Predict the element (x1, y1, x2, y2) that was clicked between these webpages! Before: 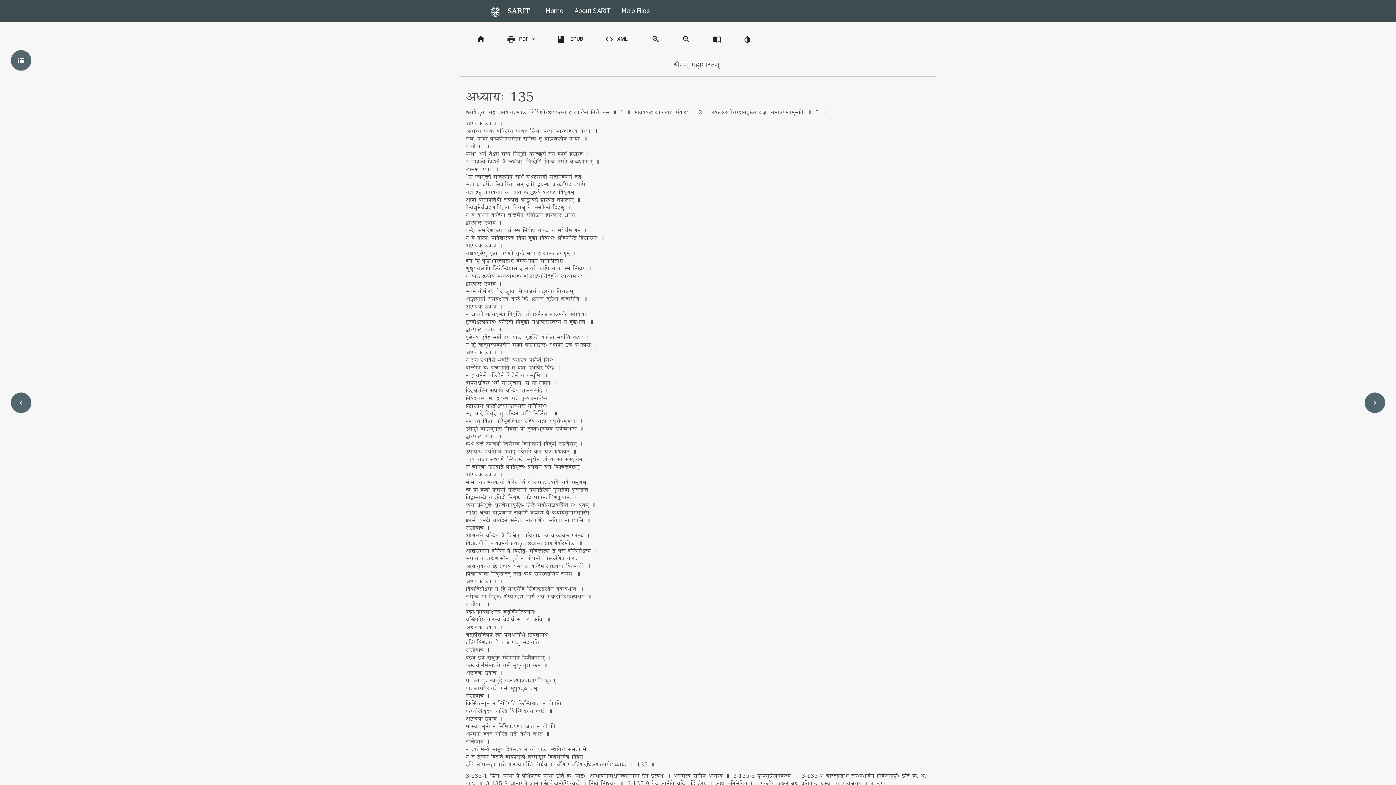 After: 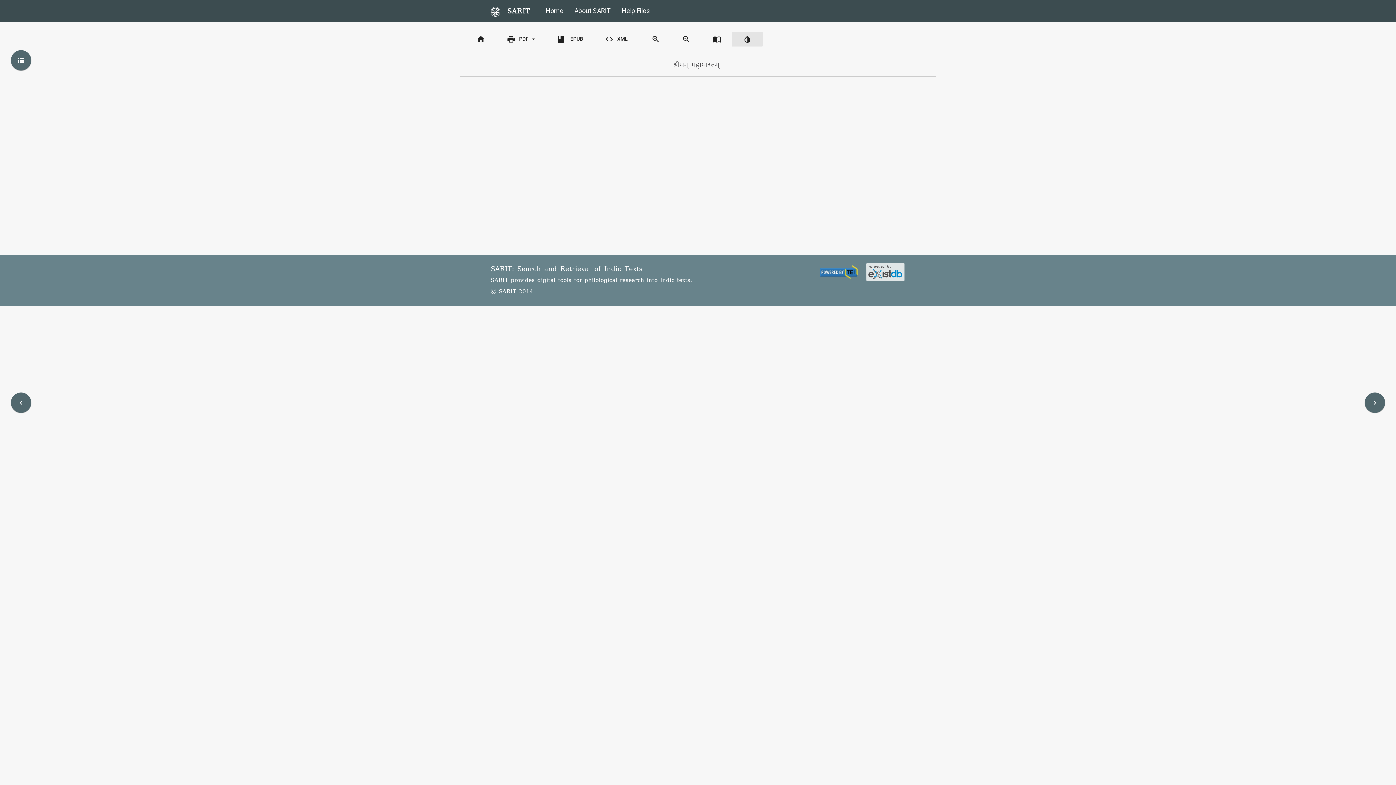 Action: bbox: (732, 32, 762, 46) label: invert_colors